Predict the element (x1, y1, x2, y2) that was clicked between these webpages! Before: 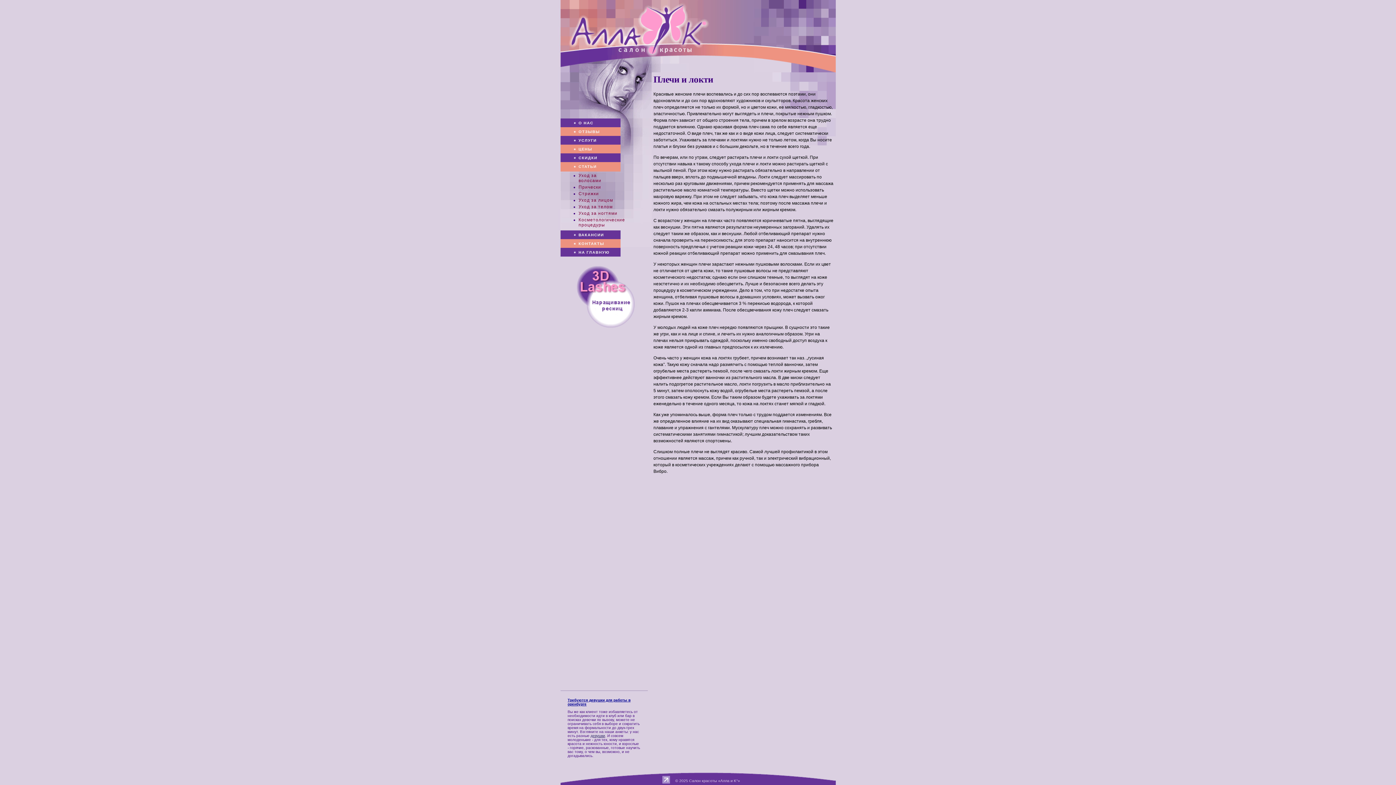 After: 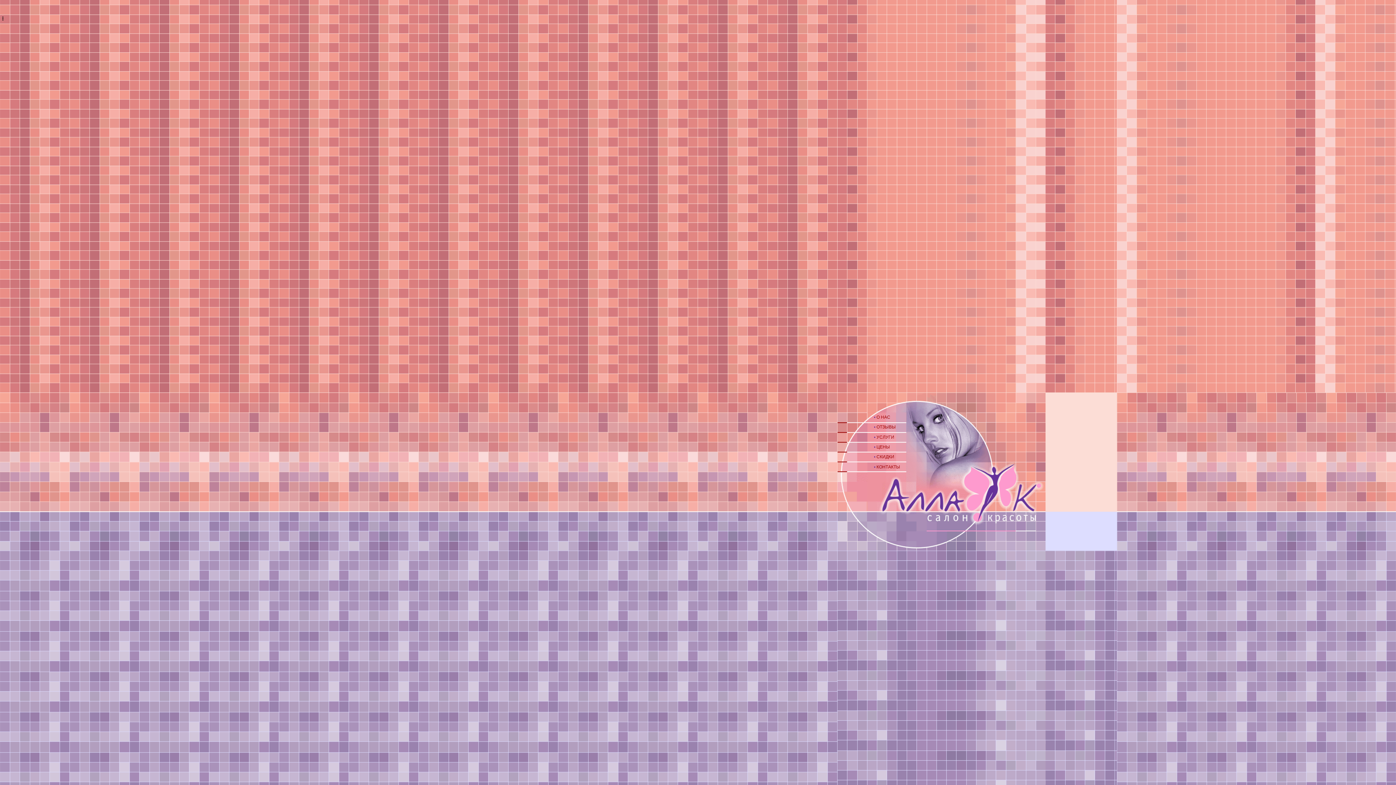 Action: label: НА ГЛАВНУЮ bbox: (578, 250, 609, 254)